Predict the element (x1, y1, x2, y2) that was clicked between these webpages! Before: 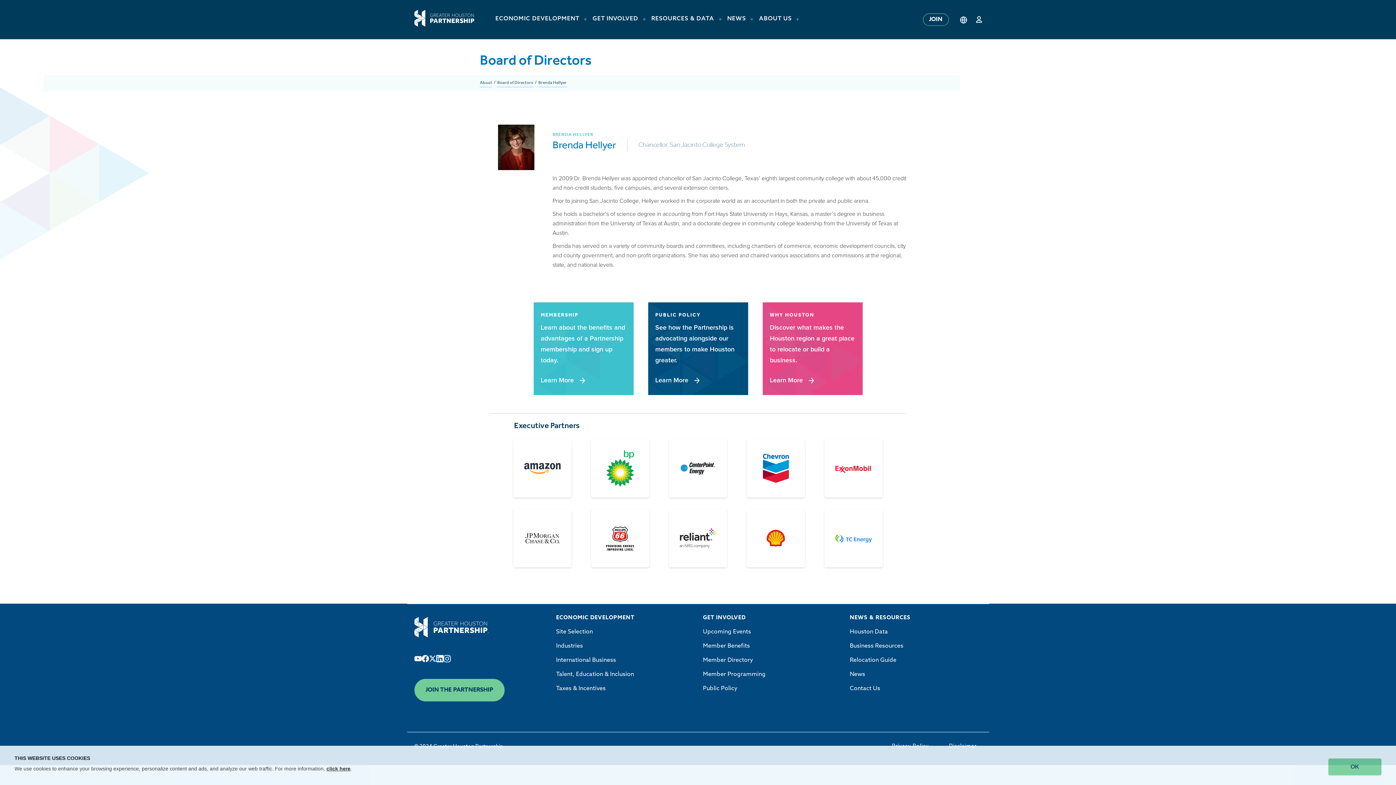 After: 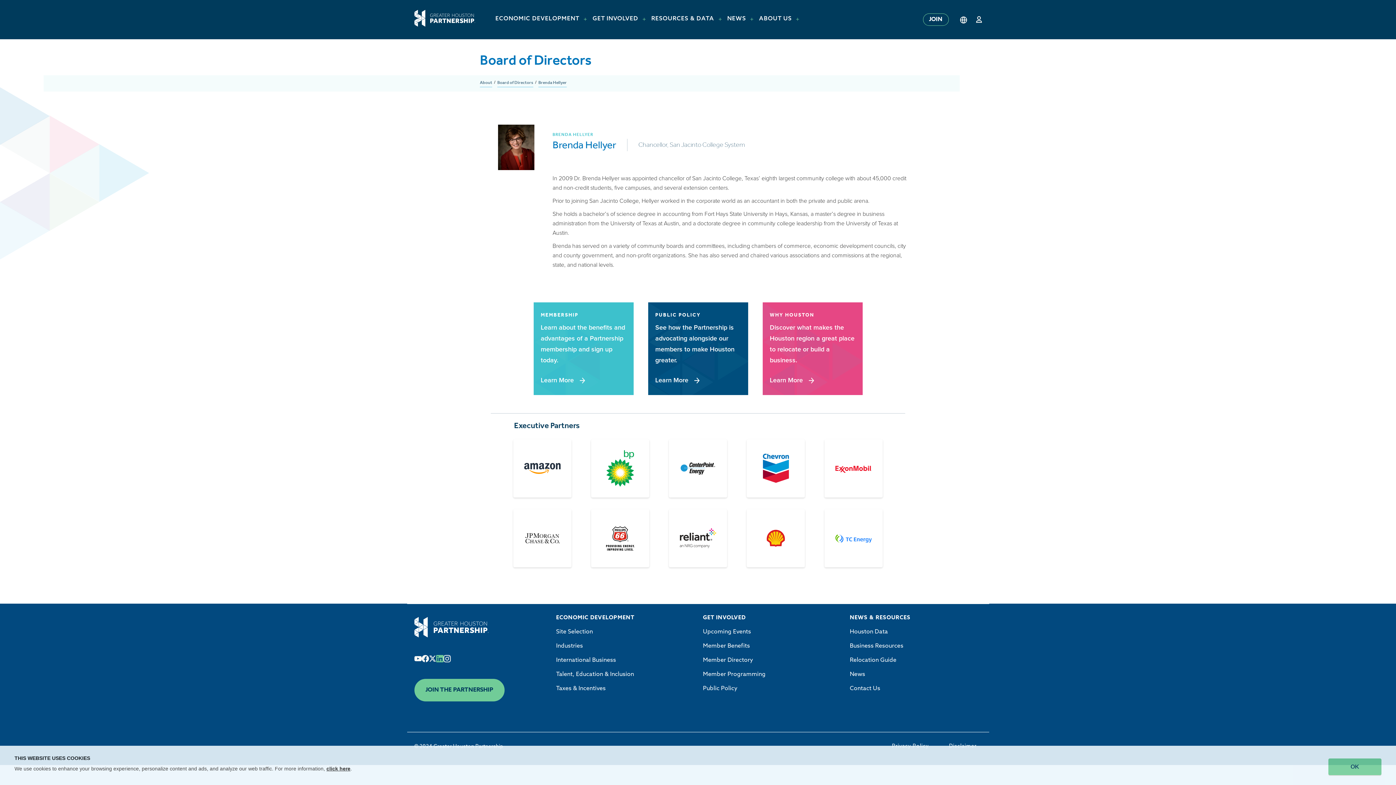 Action: bbox: (436, 655, 443, 665)